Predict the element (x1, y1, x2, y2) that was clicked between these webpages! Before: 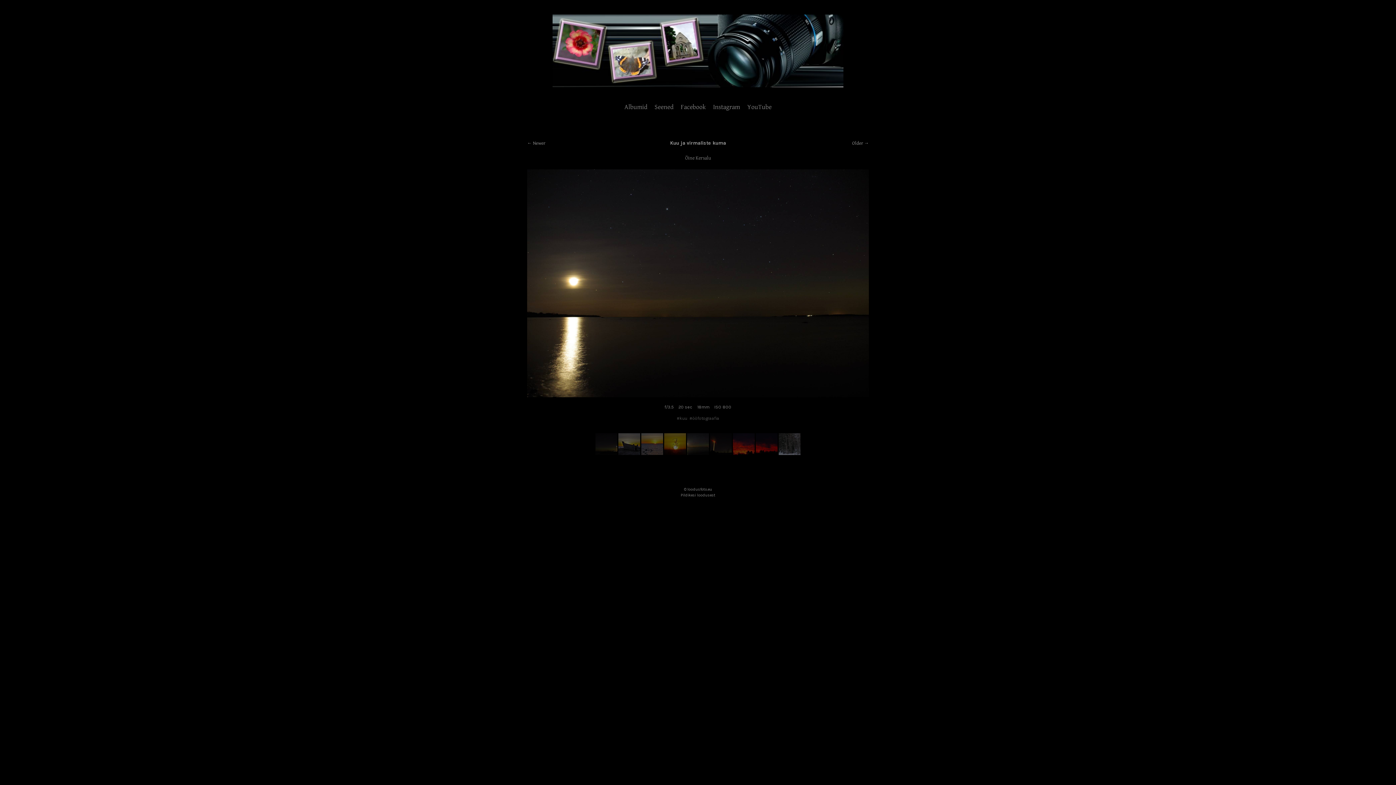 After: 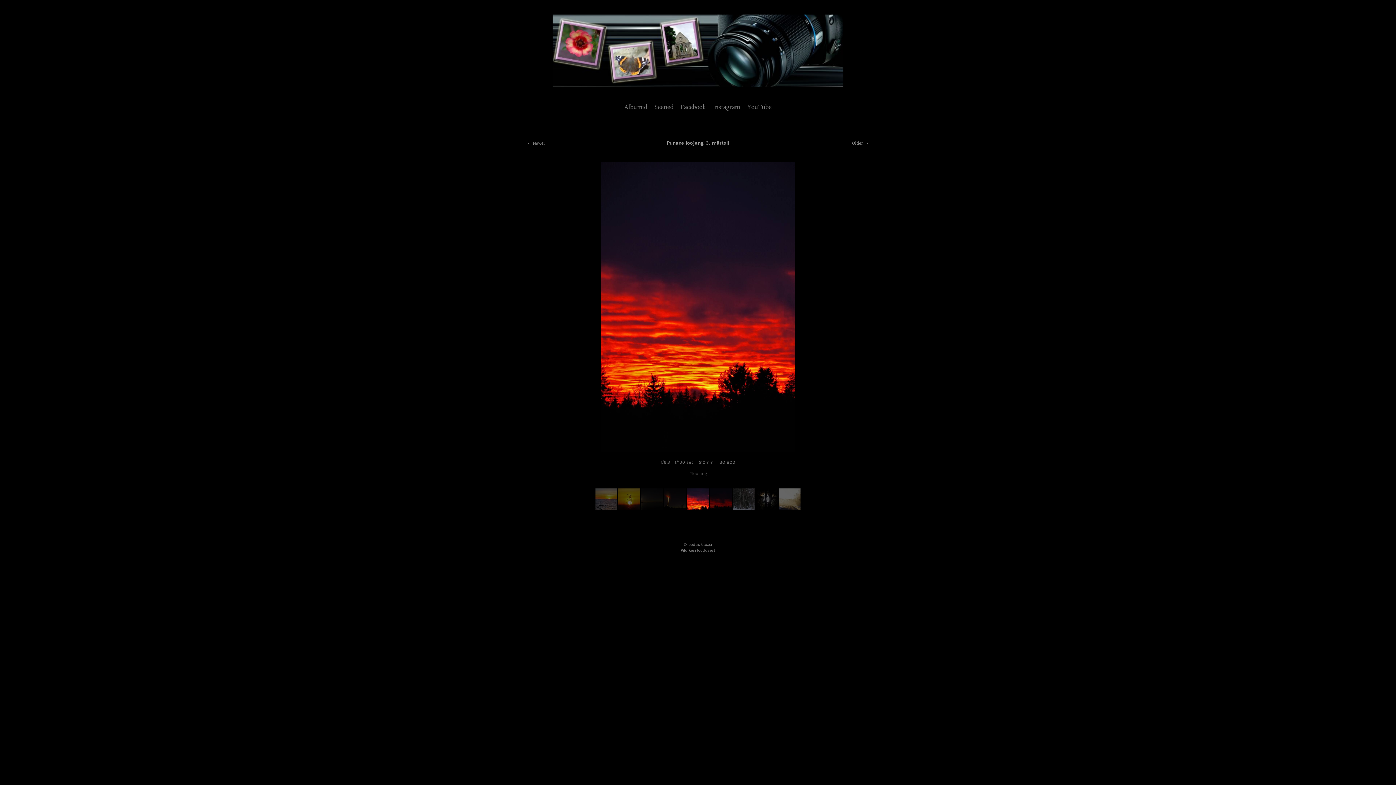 Action: bbox: (733, 450, 754, 456)